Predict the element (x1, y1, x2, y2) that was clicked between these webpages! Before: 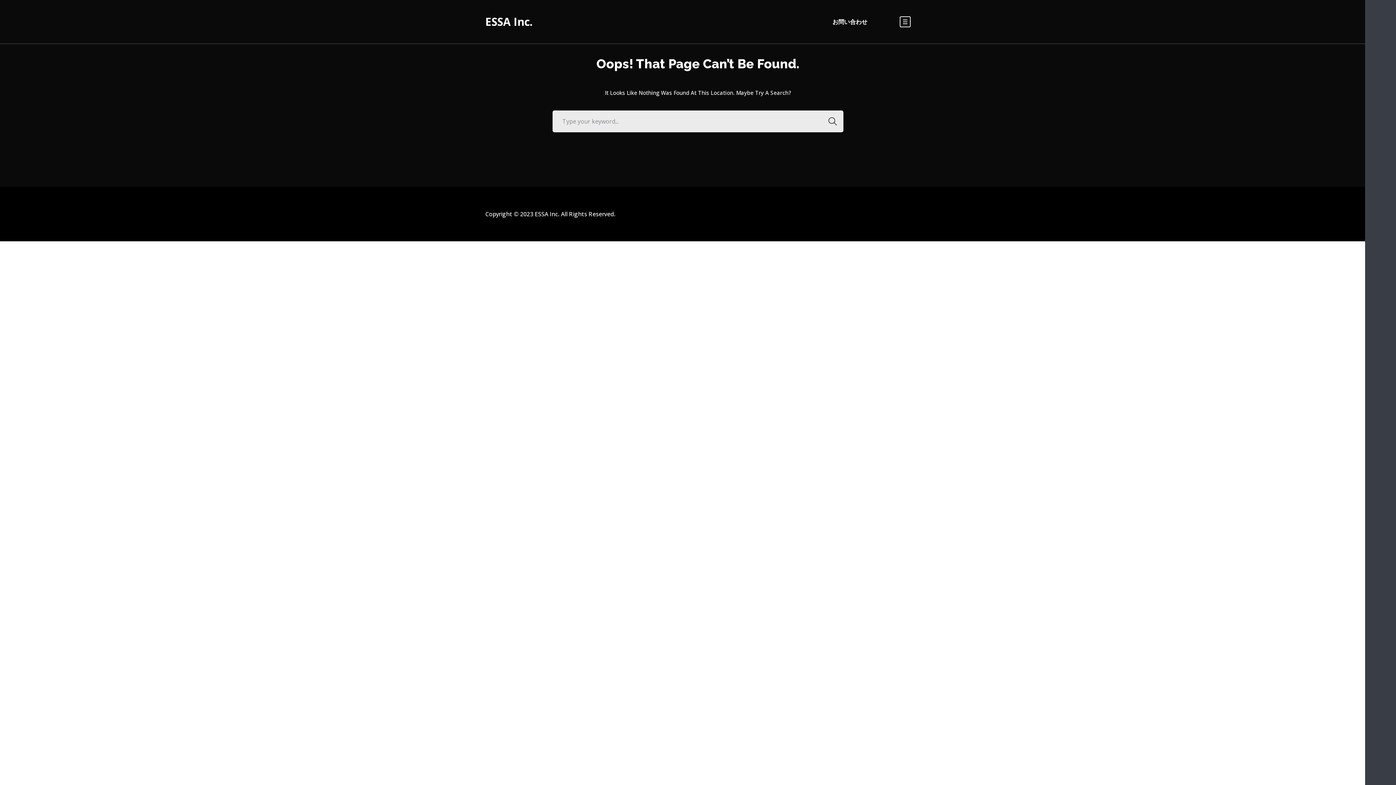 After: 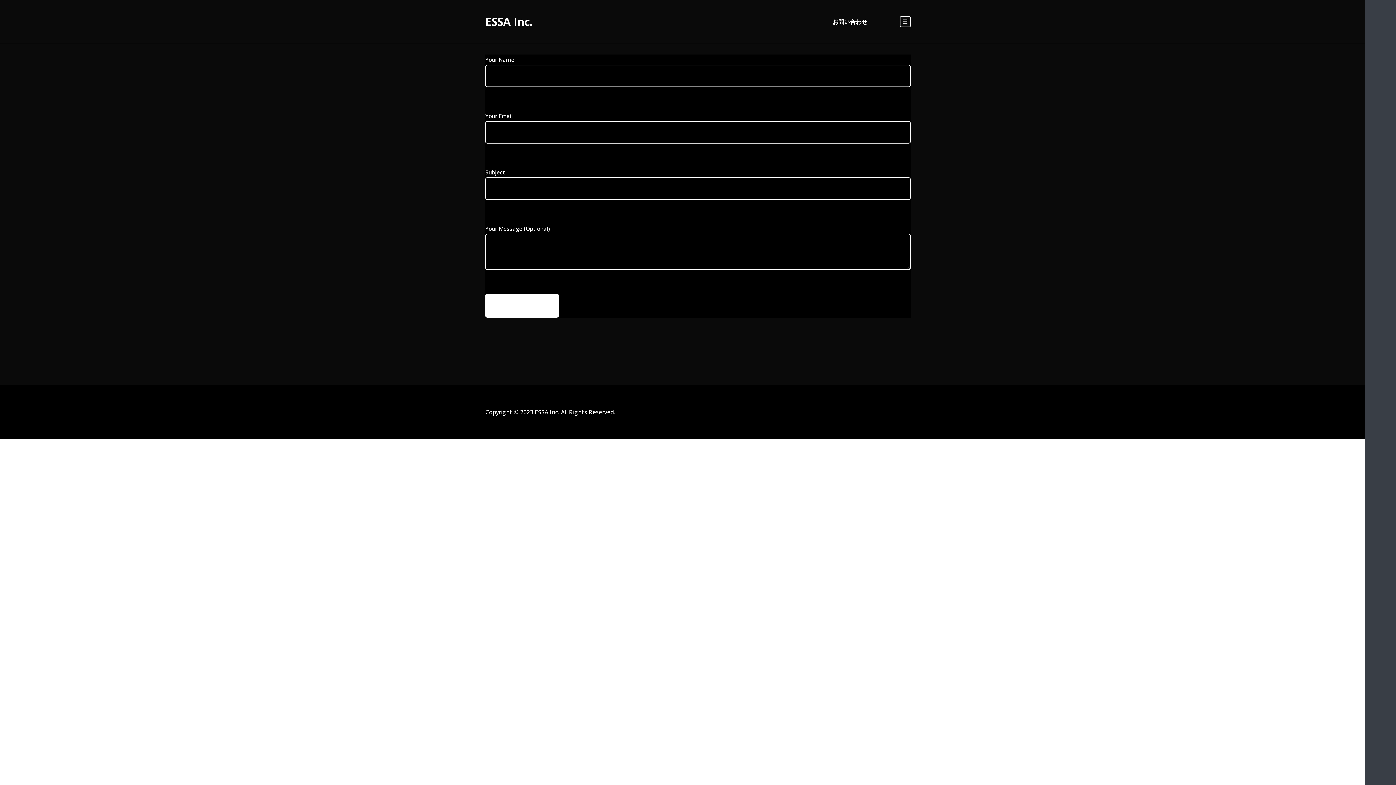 Action: bbox: (832, 0, 867, 43) label: お問い合わせ